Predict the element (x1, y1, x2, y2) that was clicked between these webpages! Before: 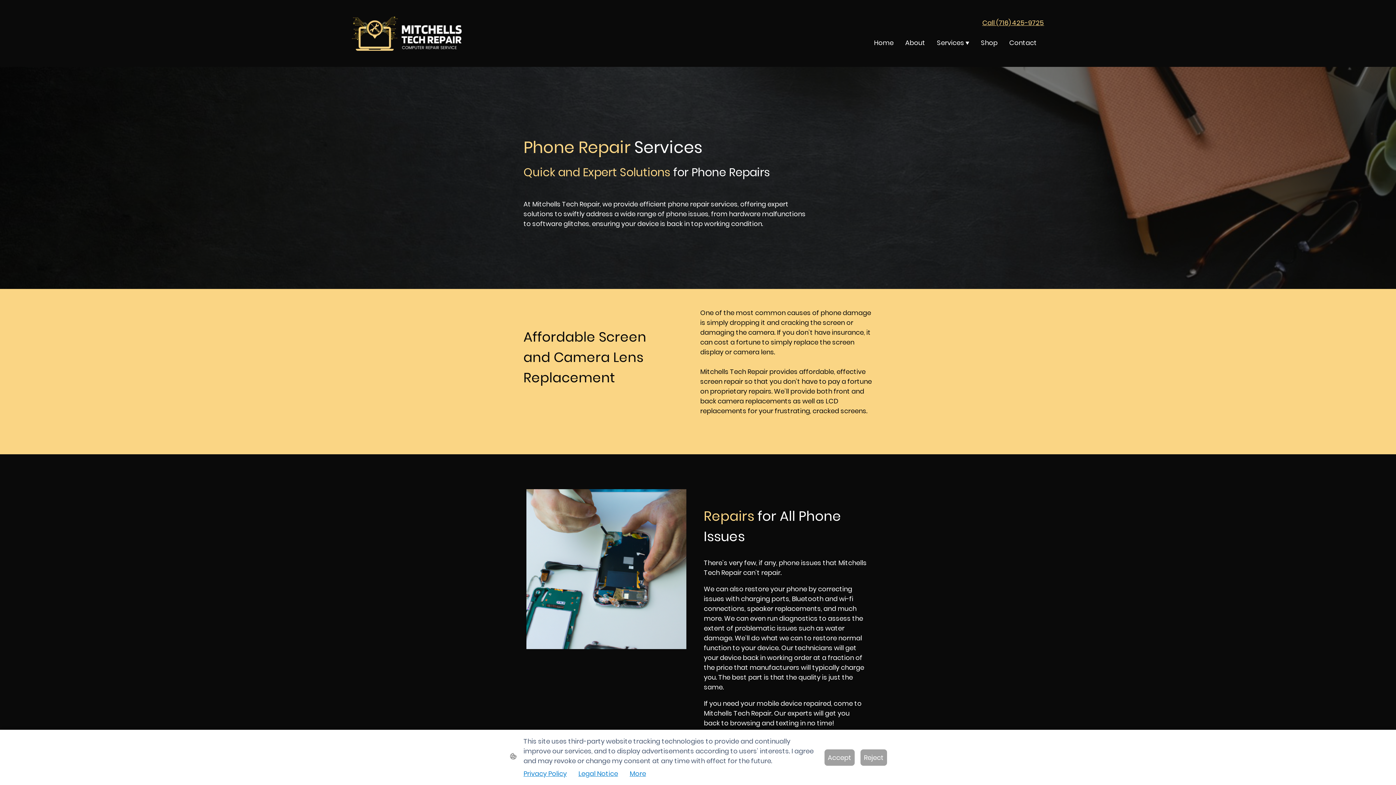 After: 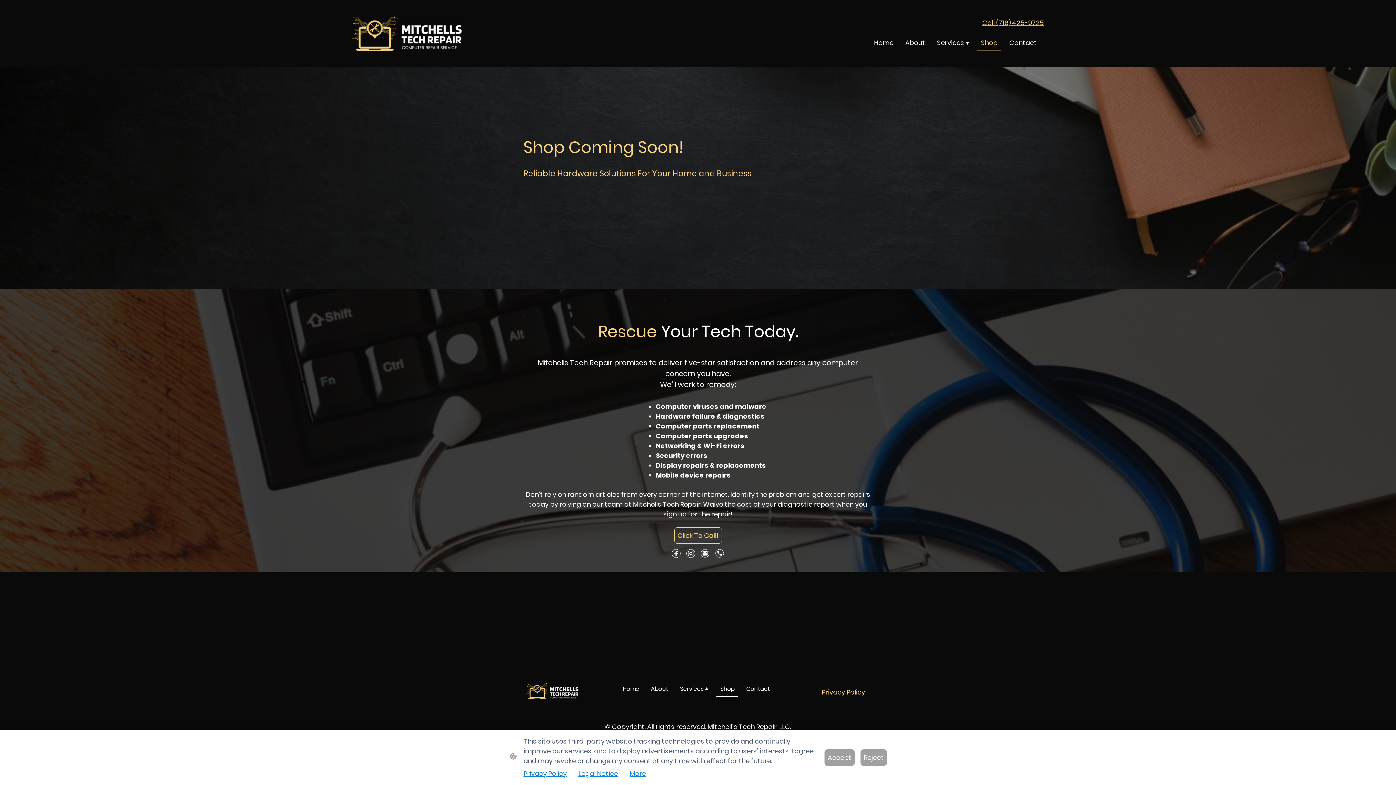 Action: label: Shop bbox: (977, 34, 1001, 50)